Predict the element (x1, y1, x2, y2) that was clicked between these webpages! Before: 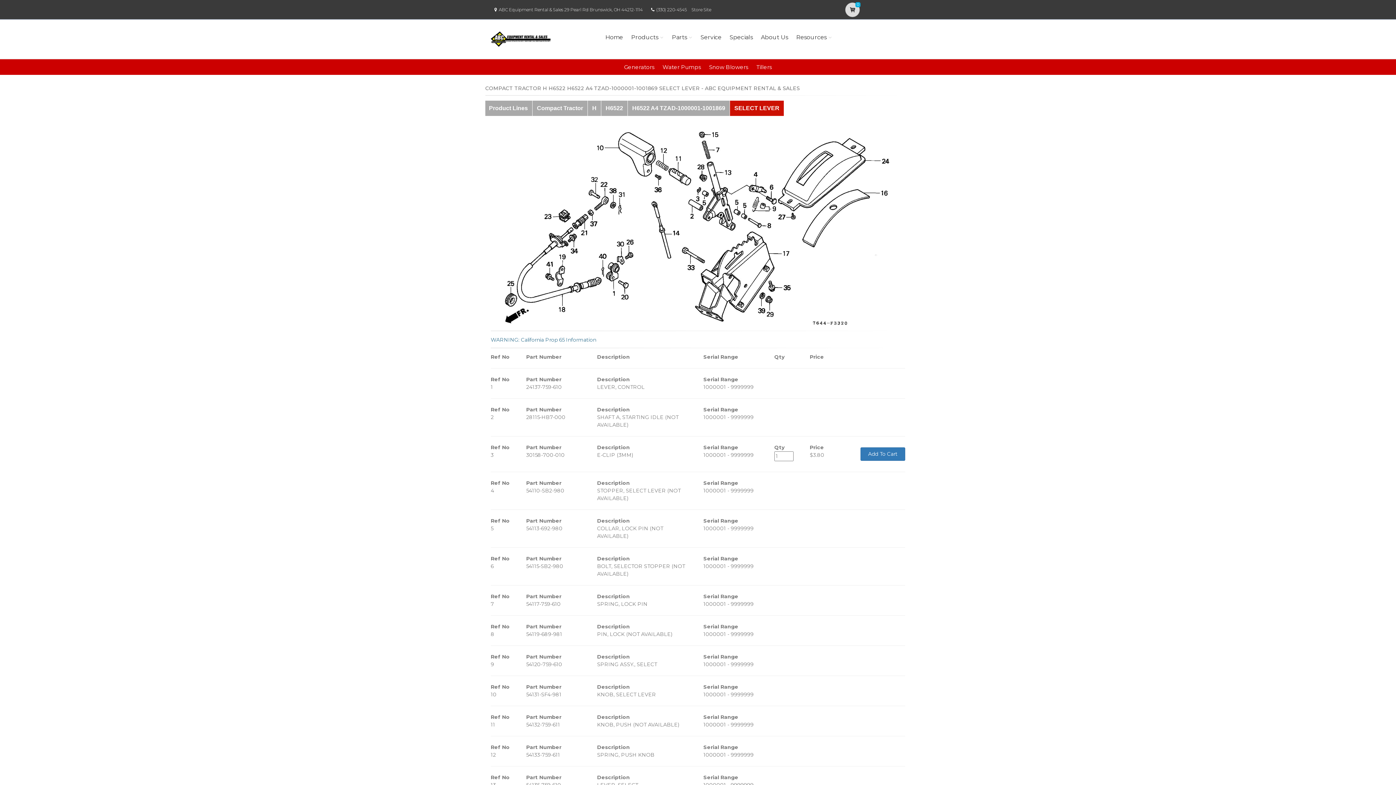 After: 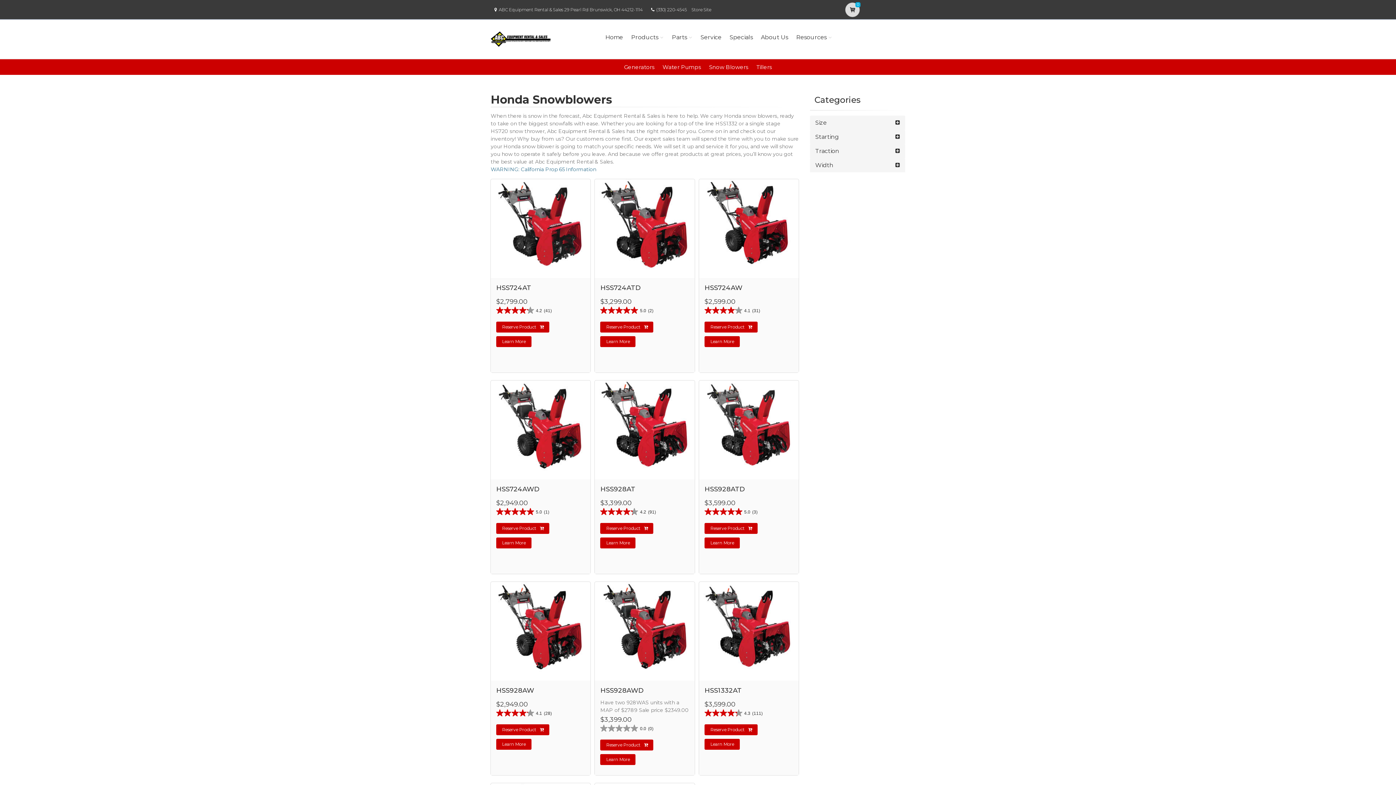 Action: bbox: (709, 63, 748, 70) label: Snow Blowers